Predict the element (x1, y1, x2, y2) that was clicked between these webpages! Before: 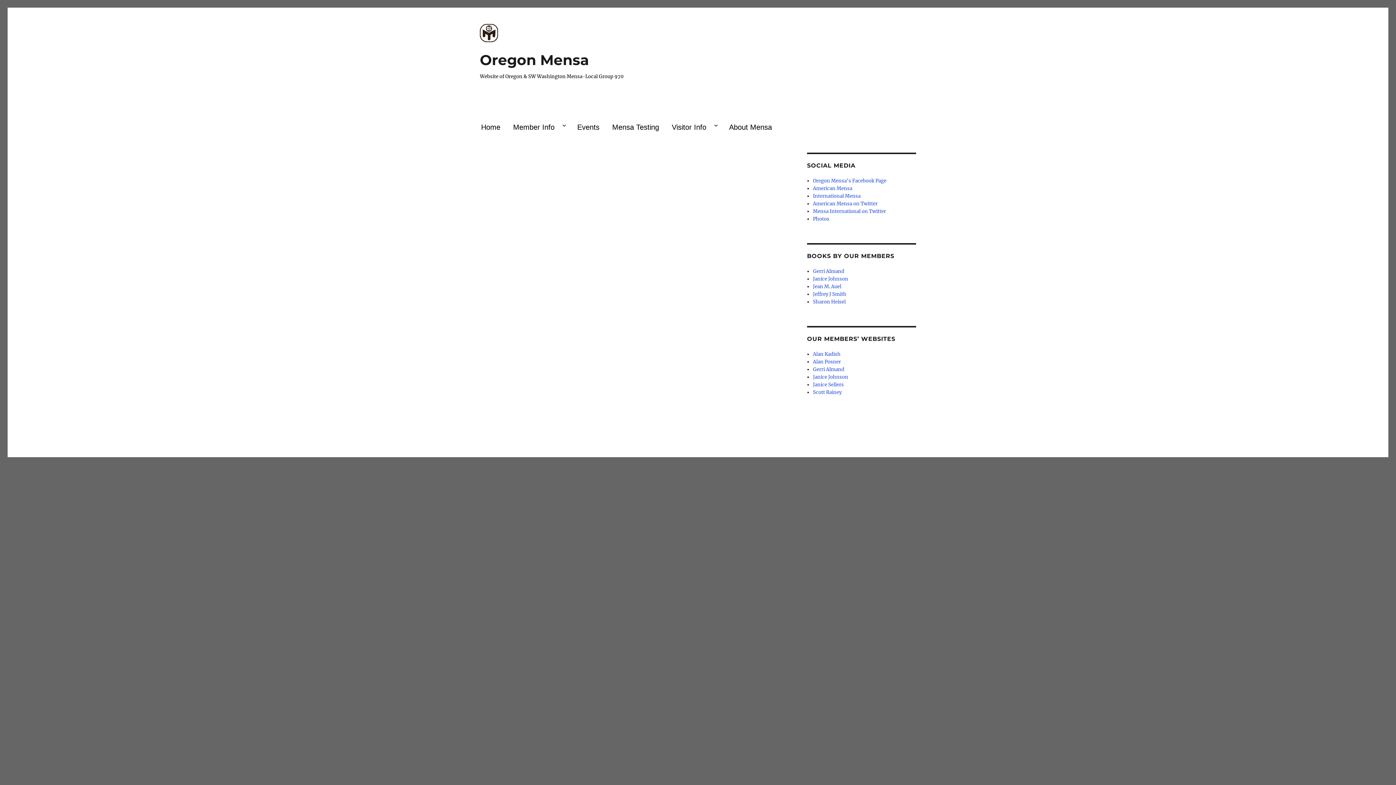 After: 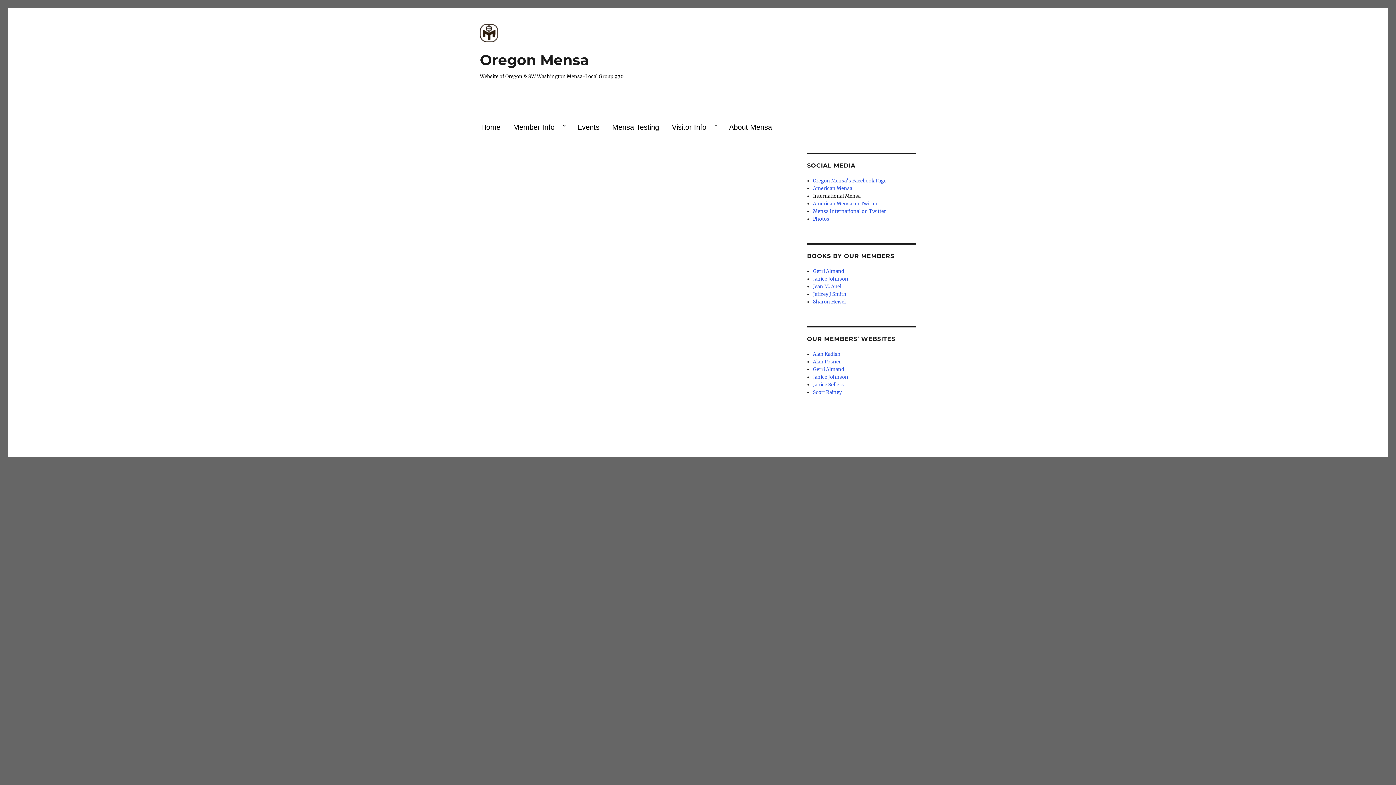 Action: label: International Mensa bbox: (813, 193, 860, 199)